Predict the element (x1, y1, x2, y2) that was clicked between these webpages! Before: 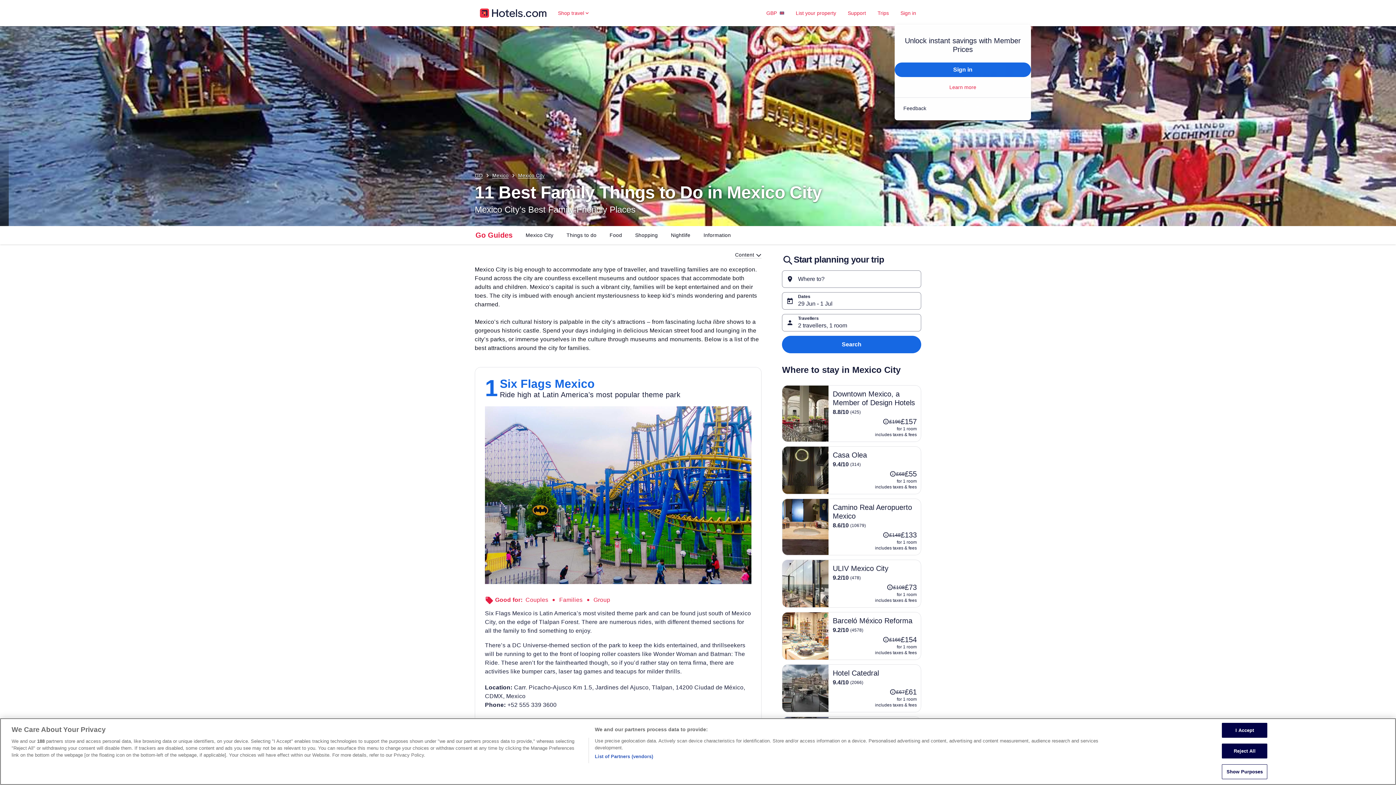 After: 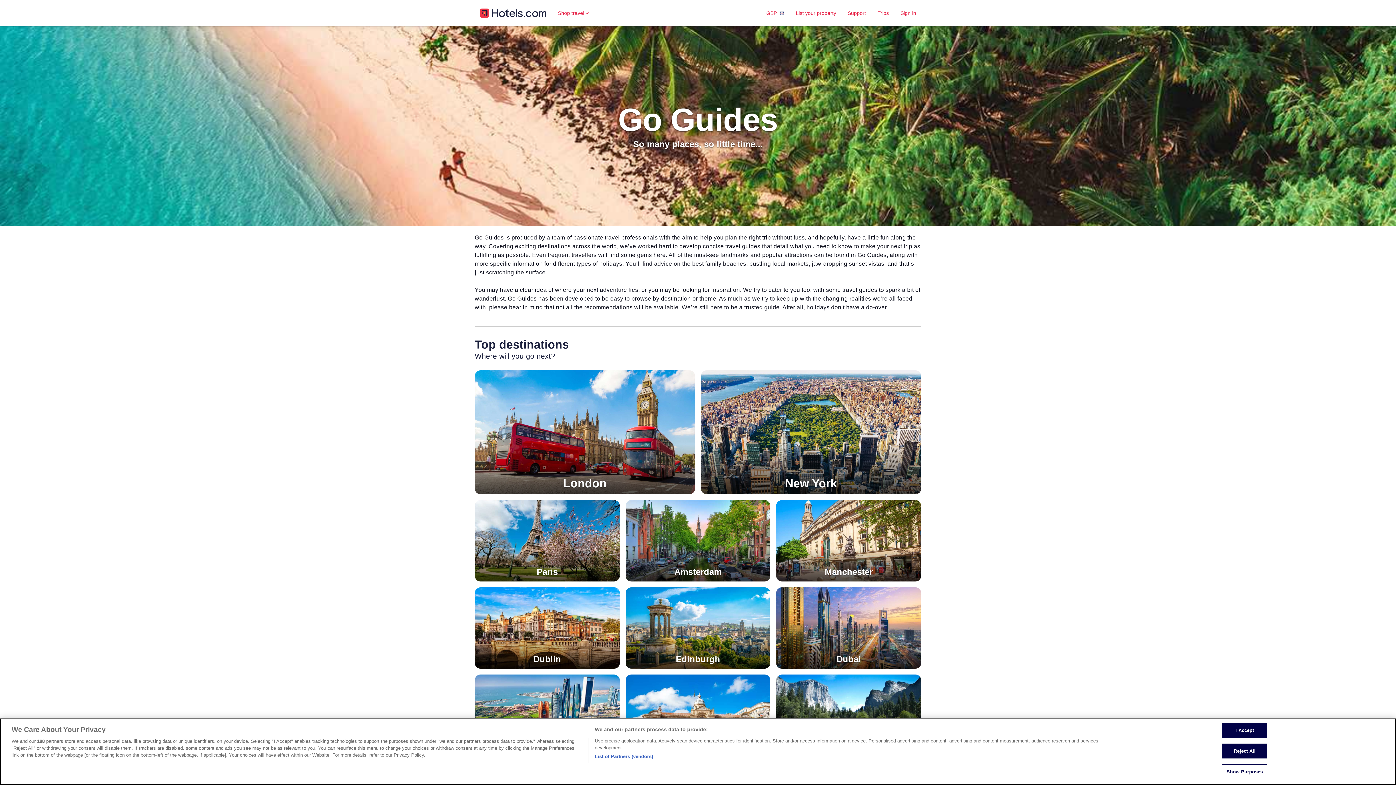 Action: bbox: (469, 227, 518, 243) label: Go Guides